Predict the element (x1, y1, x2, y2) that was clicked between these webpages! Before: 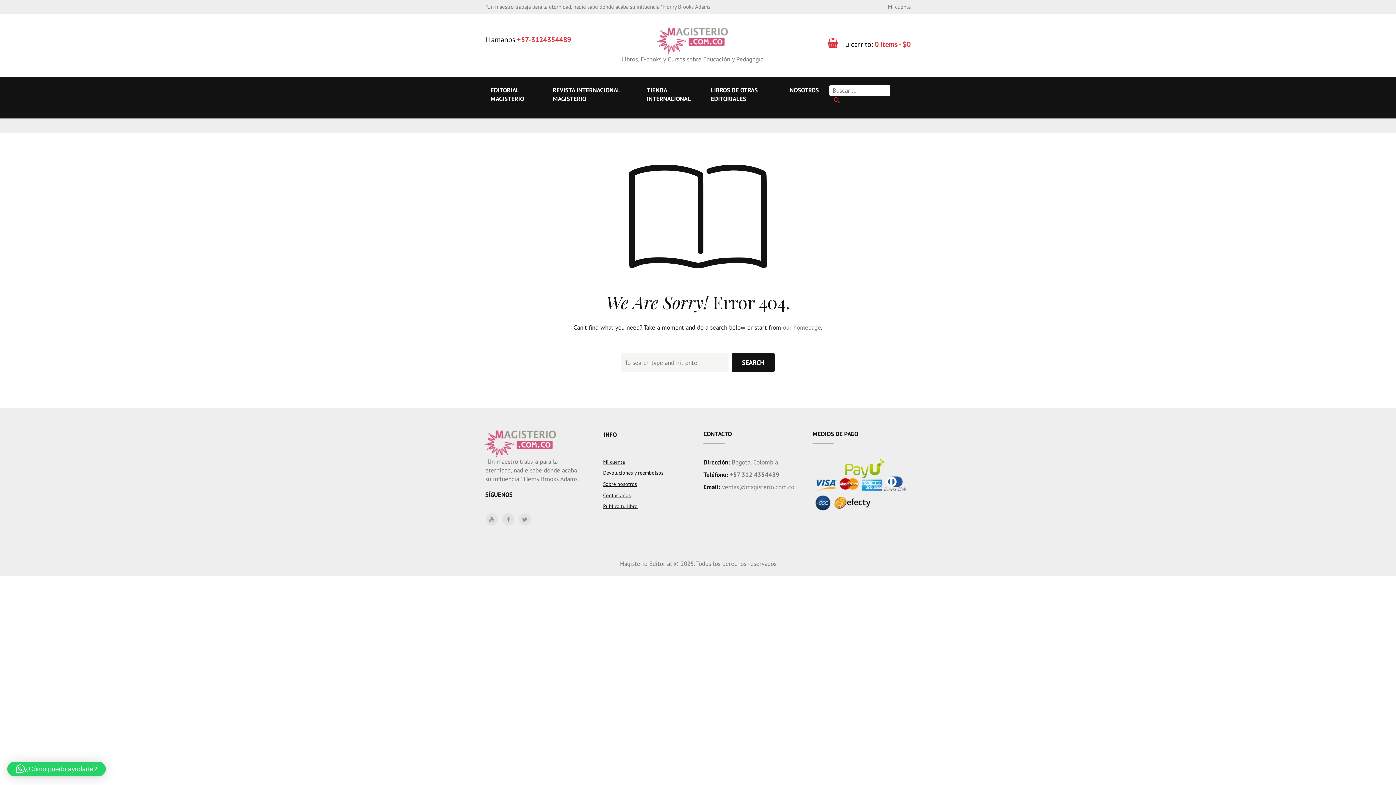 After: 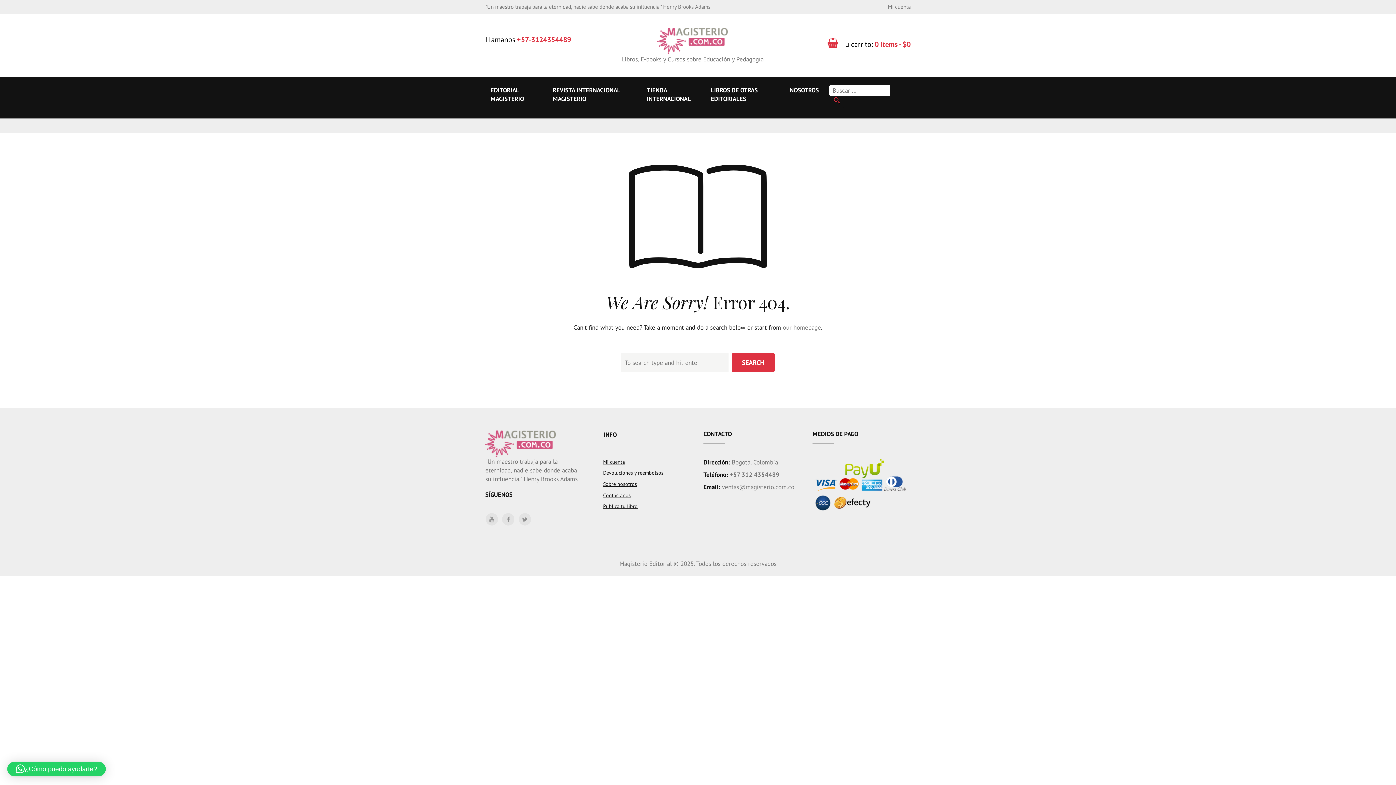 Action: bbox: (731, 353, 774, 372)